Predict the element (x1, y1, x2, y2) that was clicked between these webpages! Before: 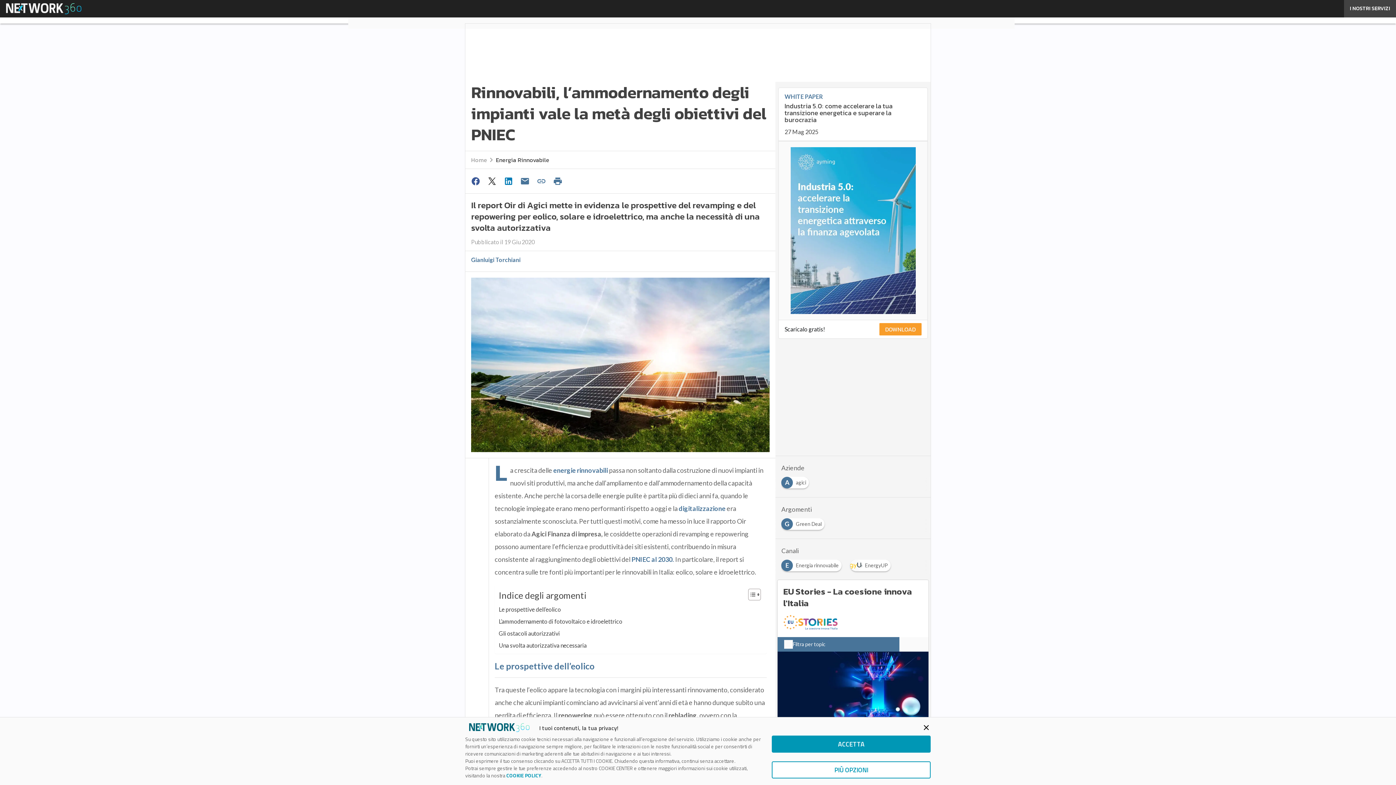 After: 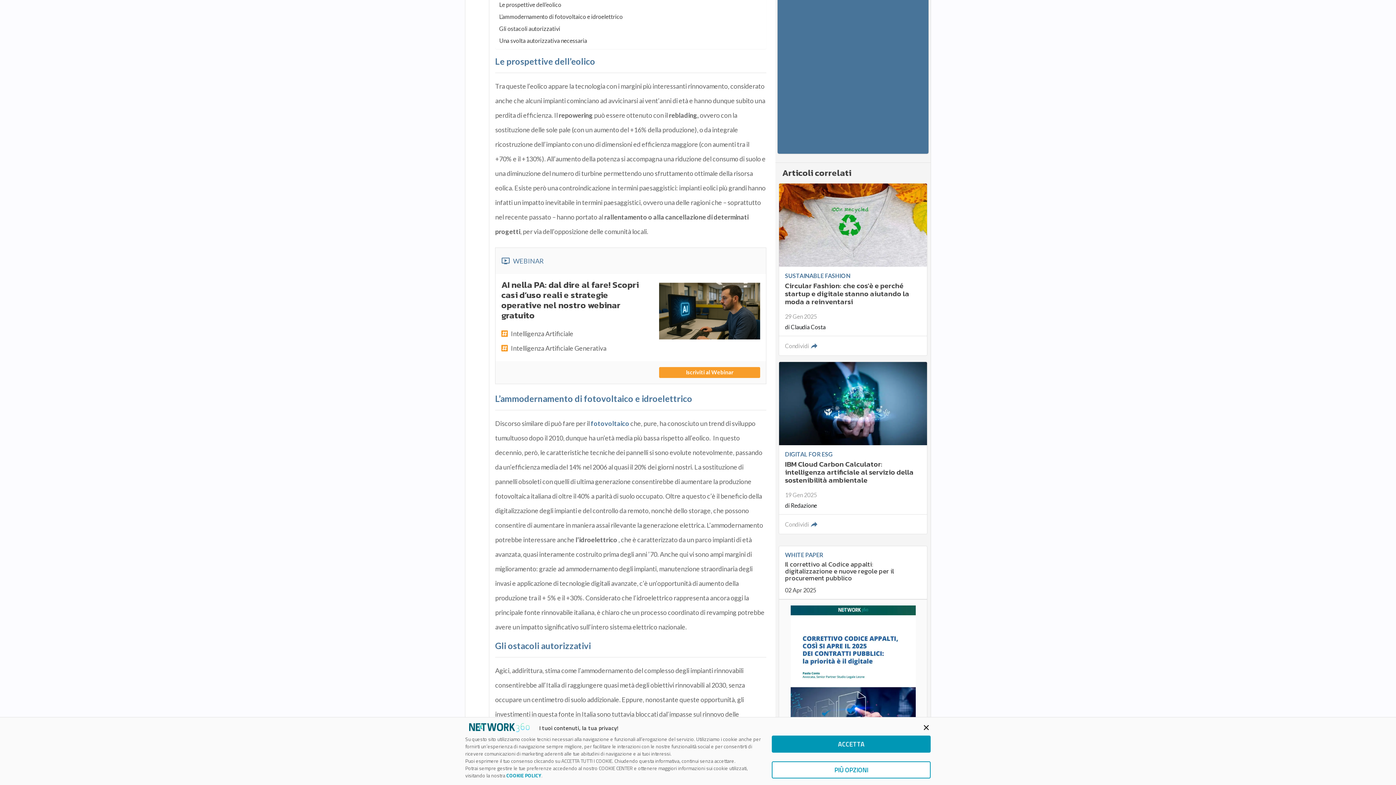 Action: label: Le prospettive dell’eolico bbox: (498, 602, 561, 614)